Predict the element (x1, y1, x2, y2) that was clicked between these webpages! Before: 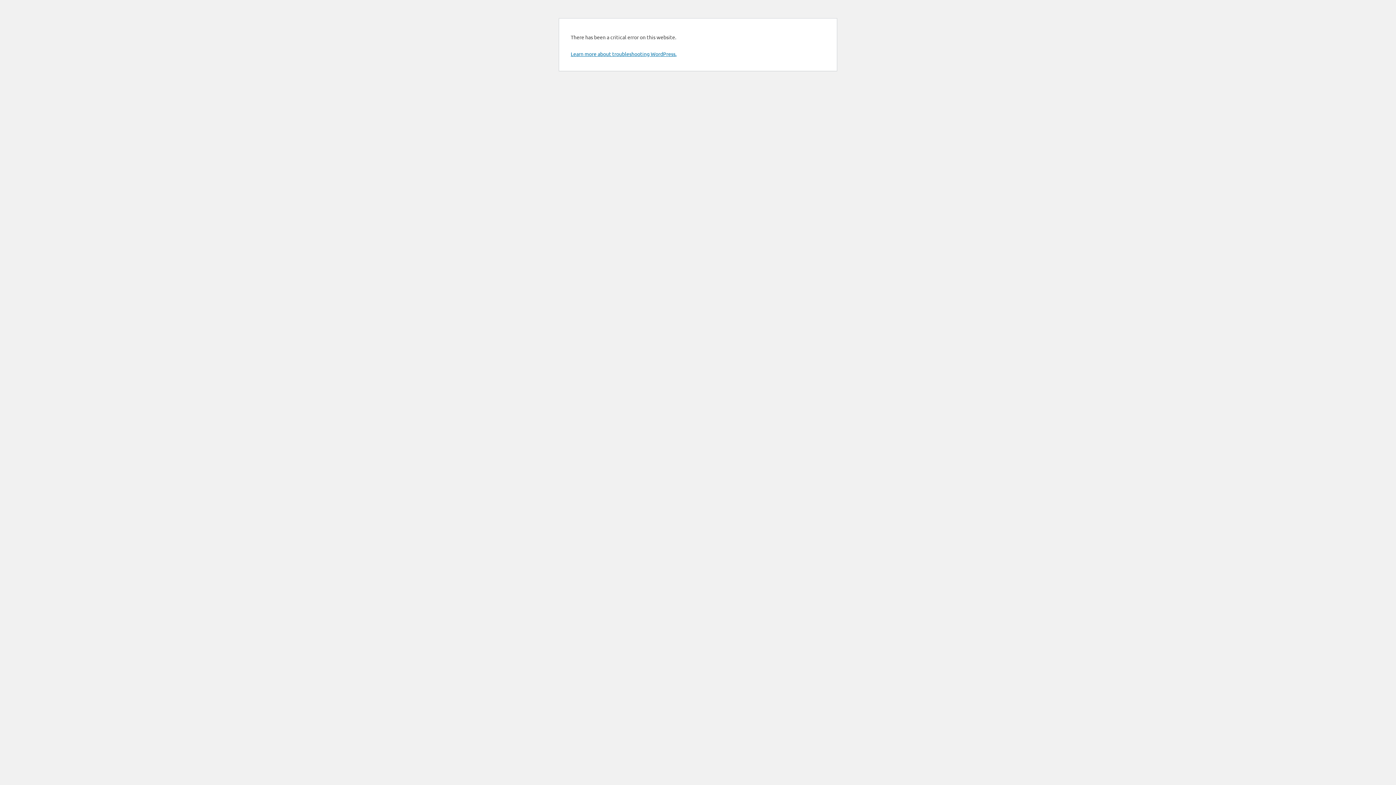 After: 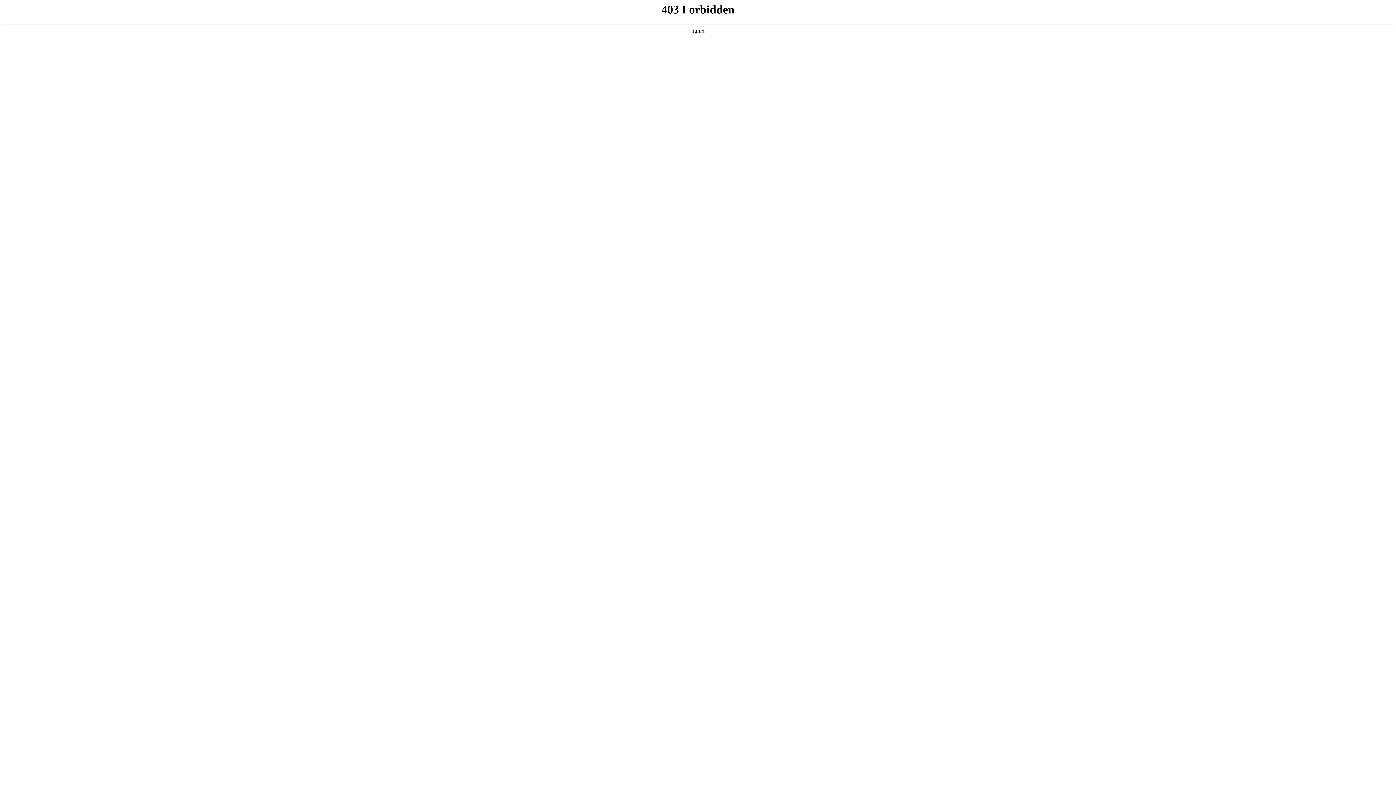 Action: bbox: (570, 50, 676, 57) label: Learn more about troubleshooting WordPress.